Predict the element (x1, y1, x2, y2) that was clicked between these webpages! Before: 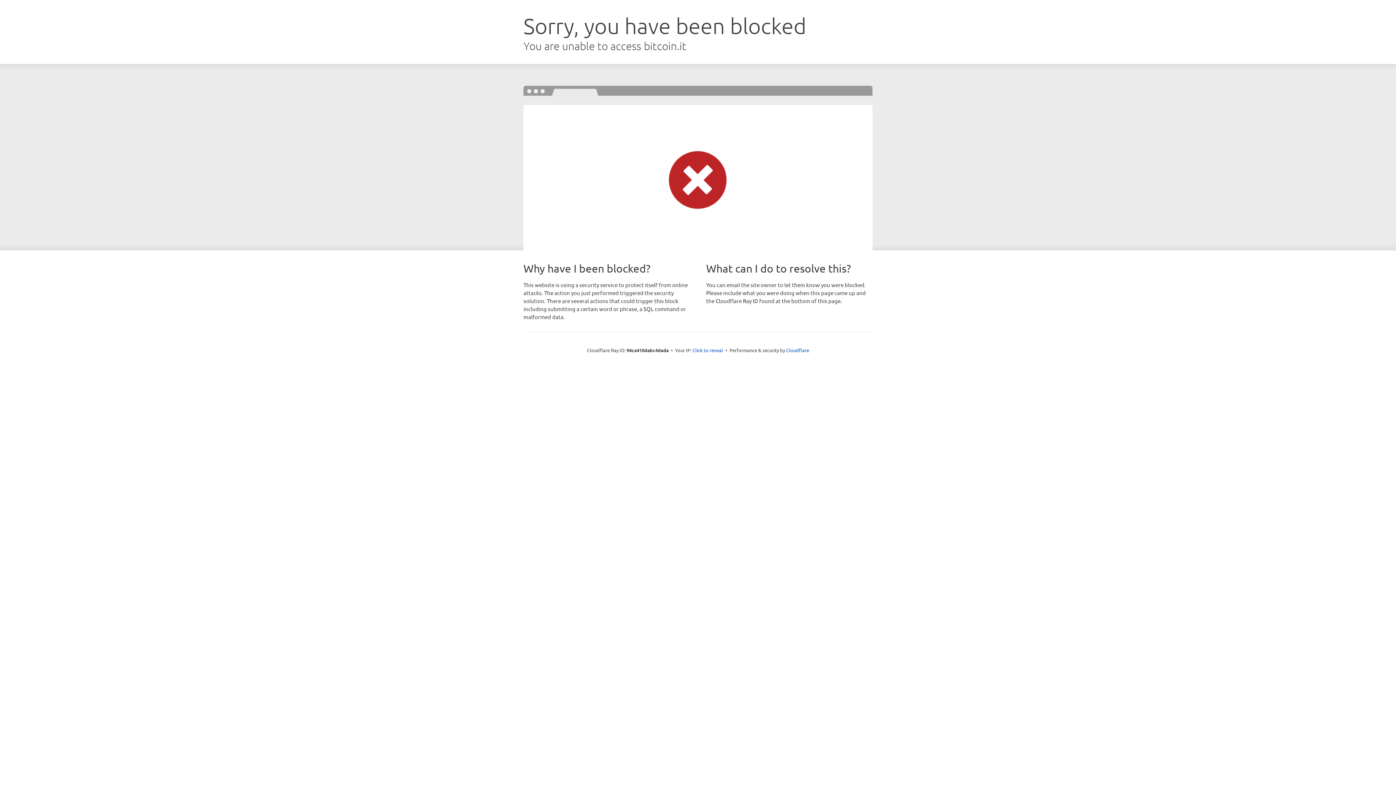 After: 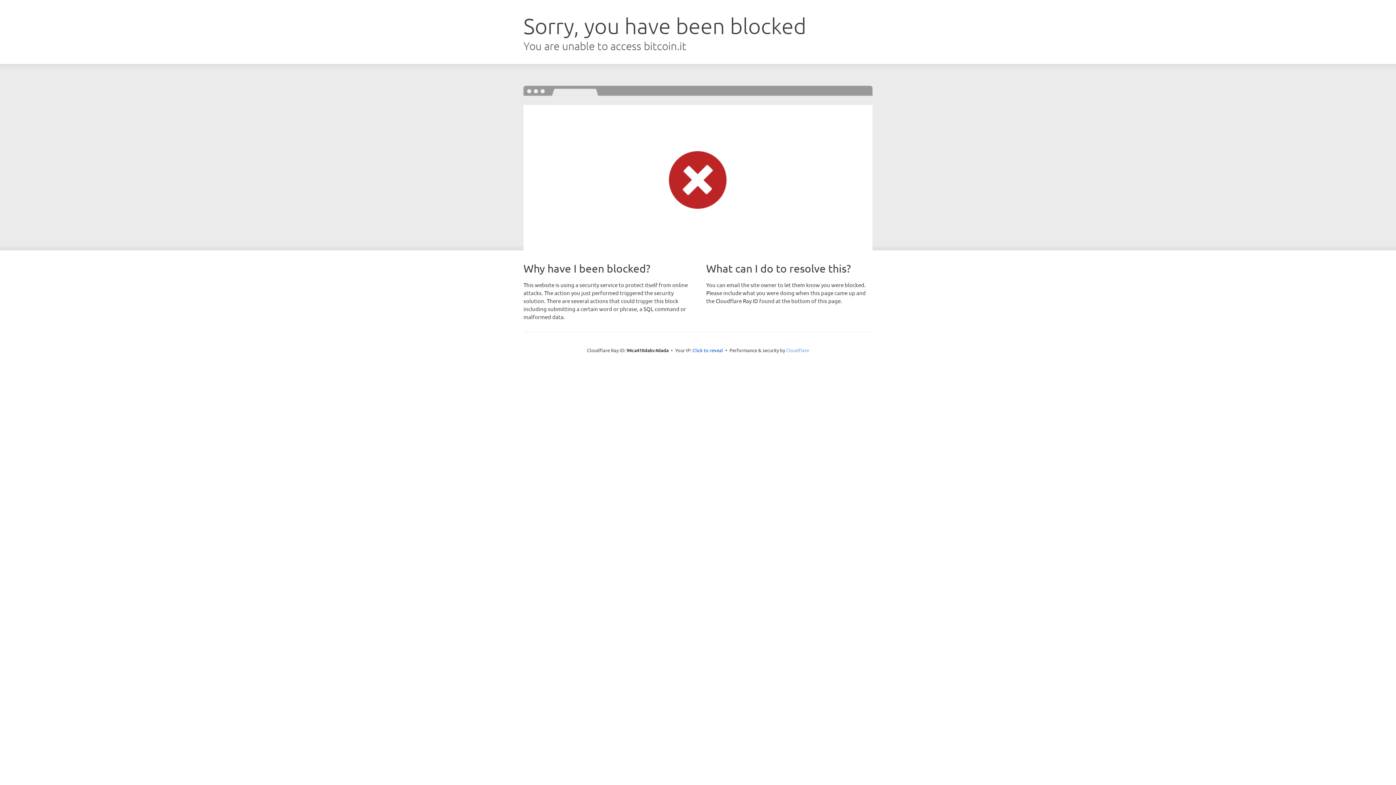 Action: label: Cloudflare bbox: (786, 347, 809, 353)